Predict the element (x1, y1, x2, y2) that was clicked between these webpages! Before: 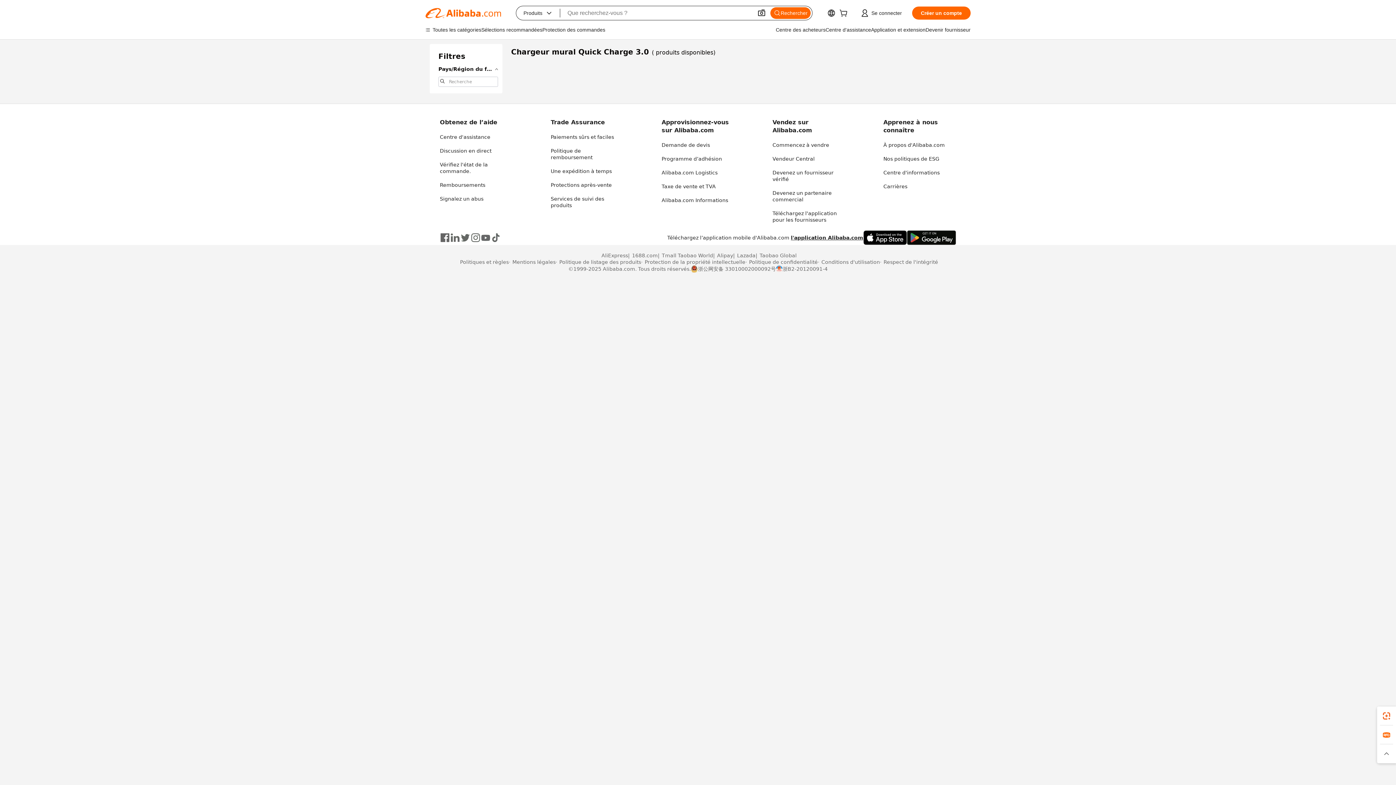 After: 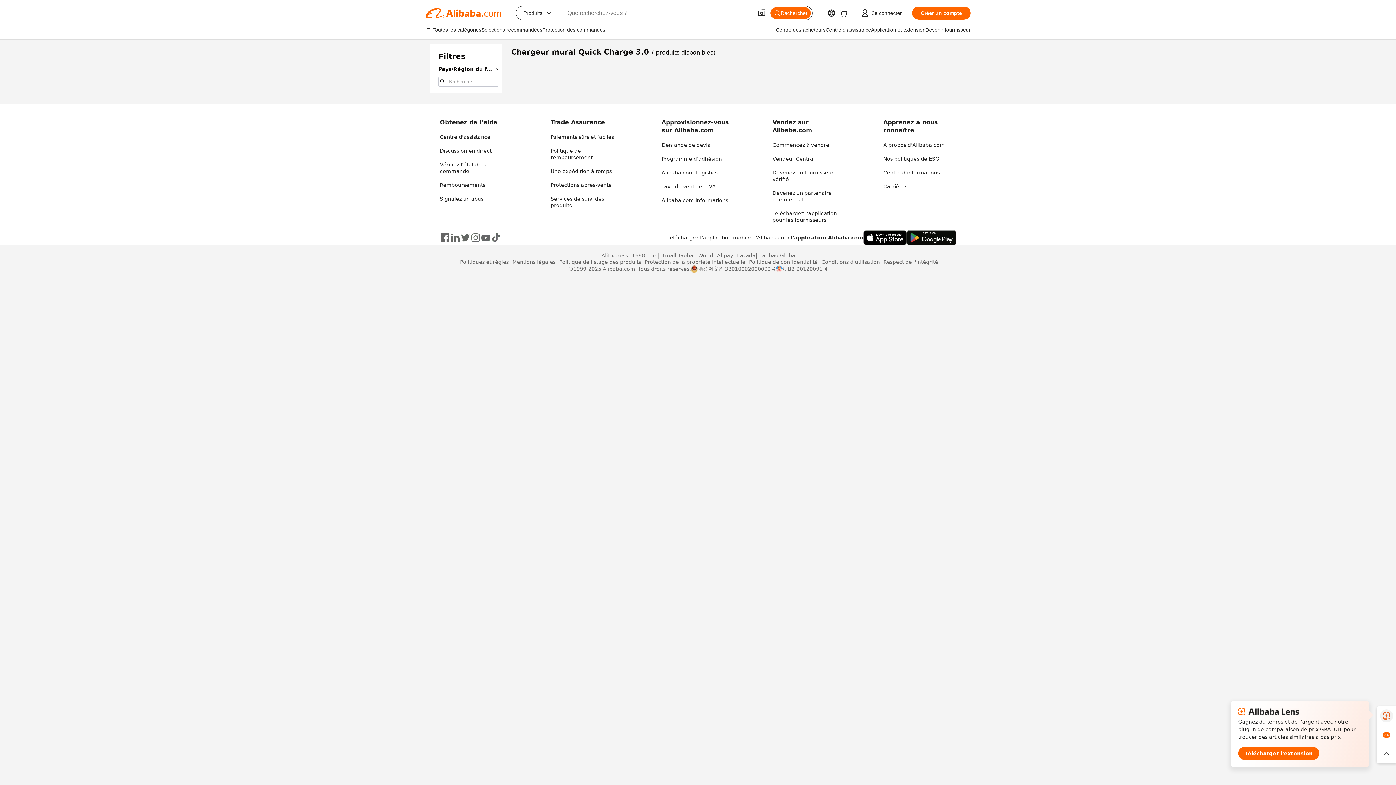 Action: bbox: (1377, 706, 1396, 725)